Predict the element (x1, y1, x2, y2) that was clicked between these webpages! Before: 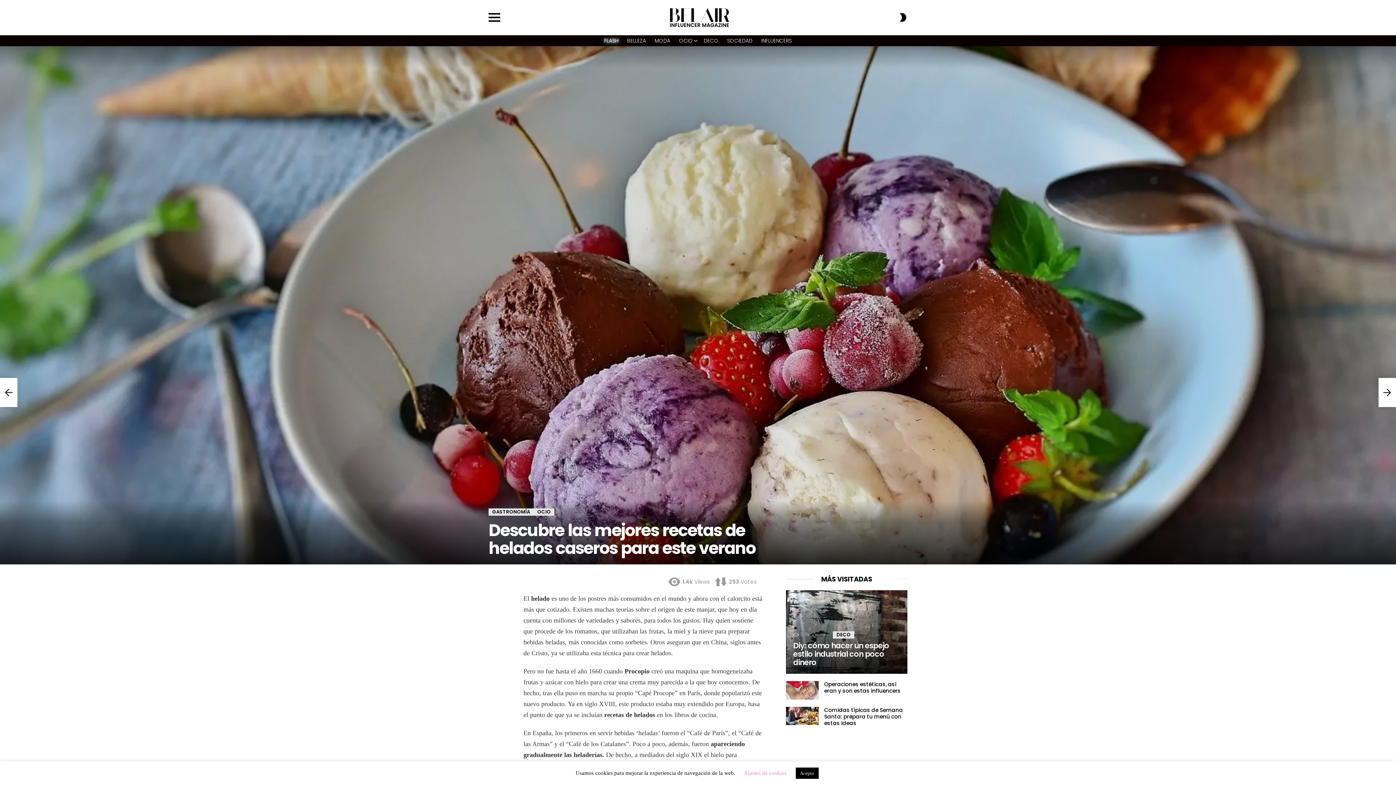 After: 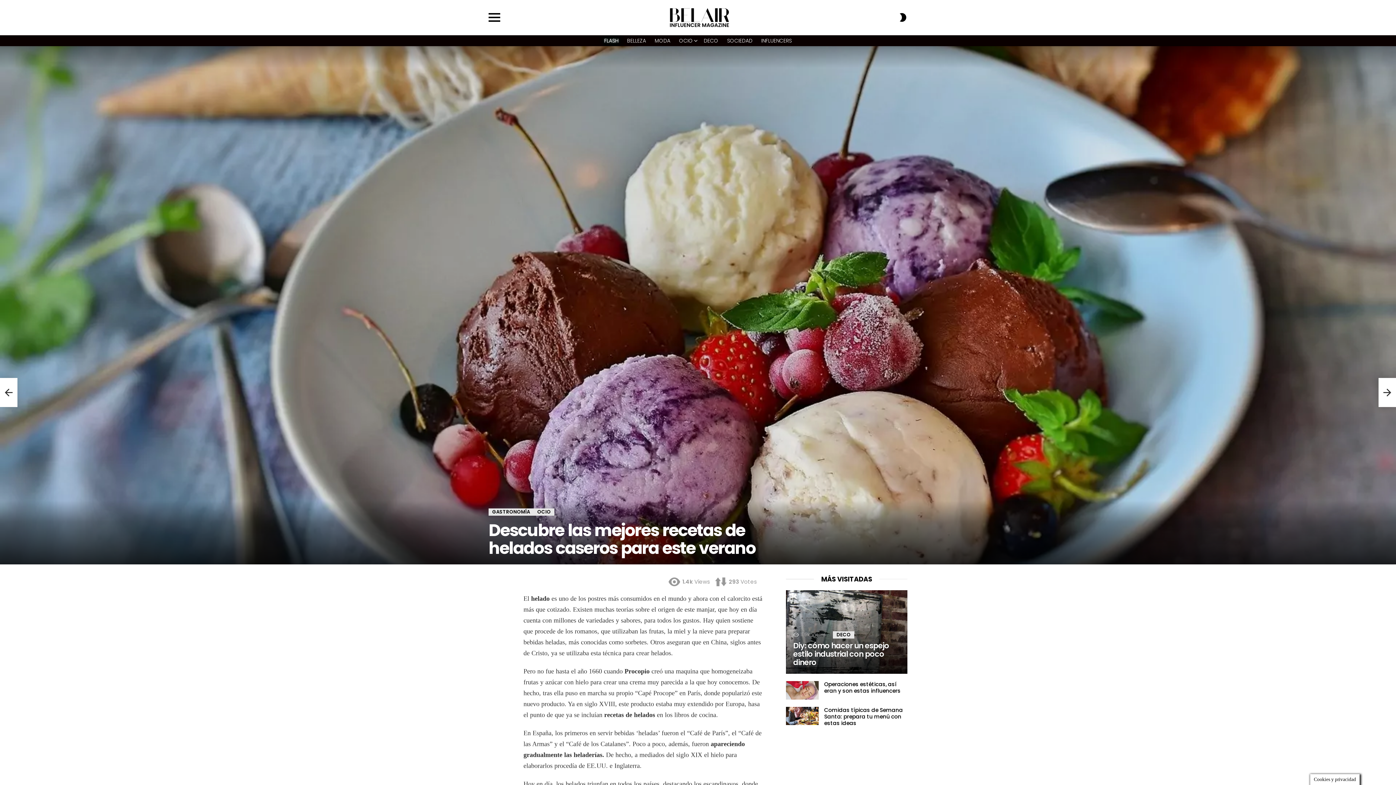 Action: bbox: (795, 768, 818, 779) label: Acepto